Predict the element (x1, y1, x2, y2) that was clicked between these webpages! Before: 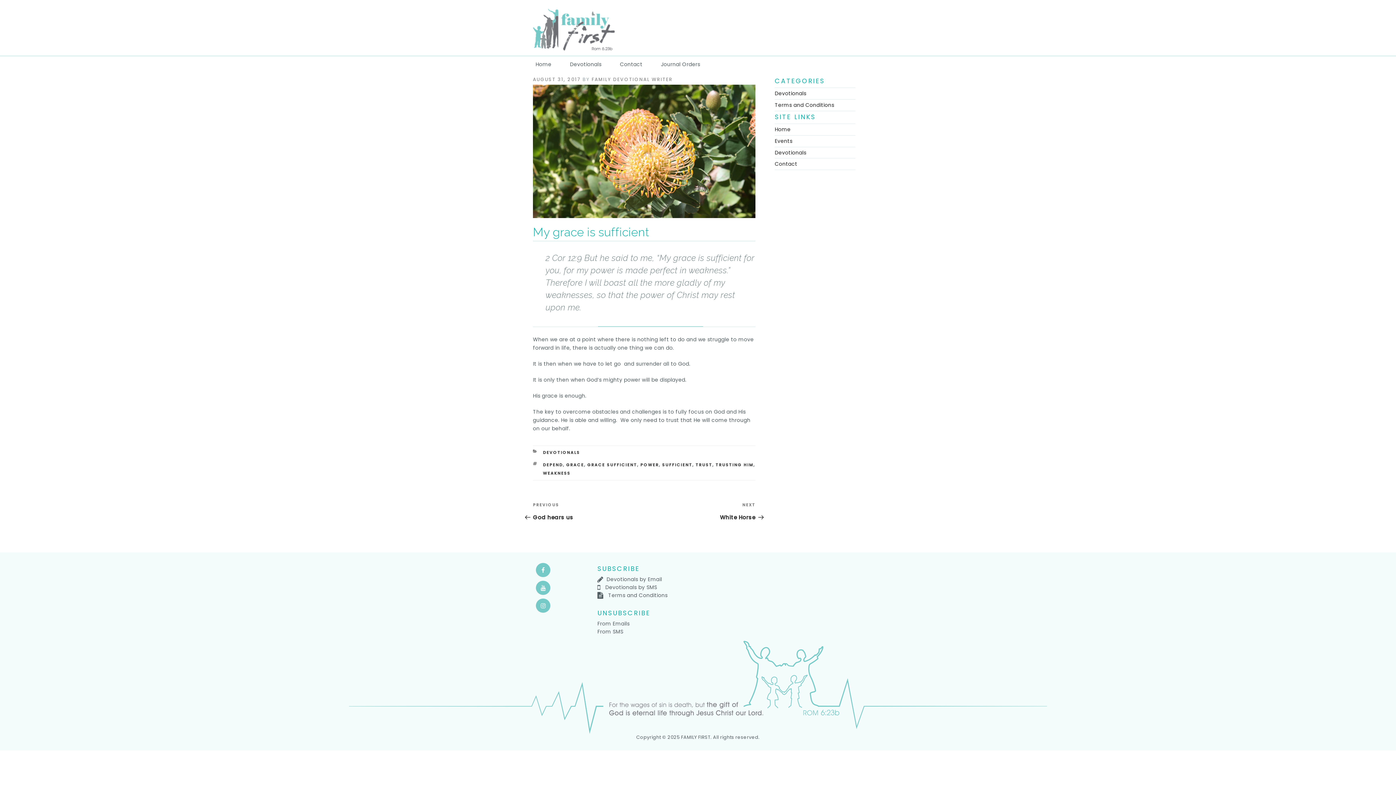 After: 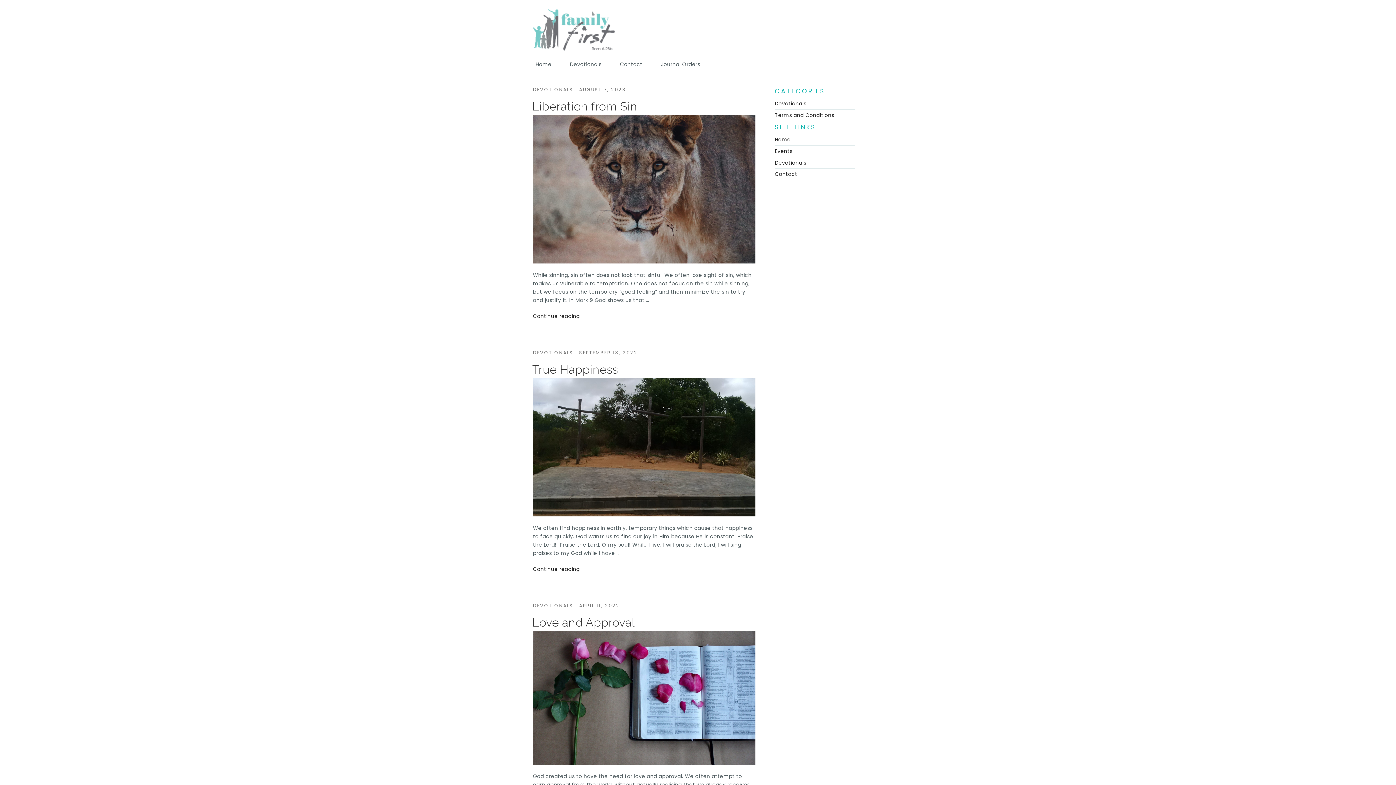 Action: label: GRACE bbox: (566, 462, 584, 468)